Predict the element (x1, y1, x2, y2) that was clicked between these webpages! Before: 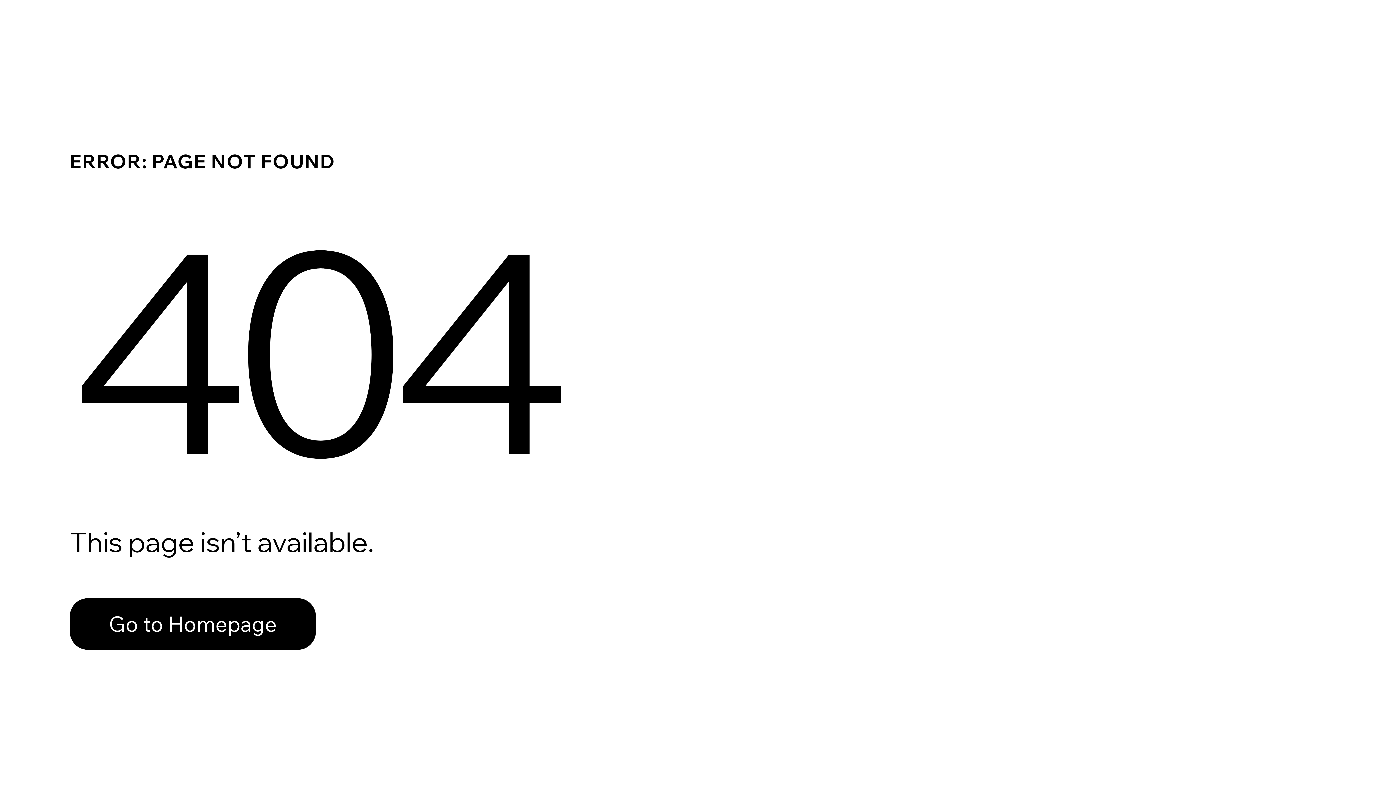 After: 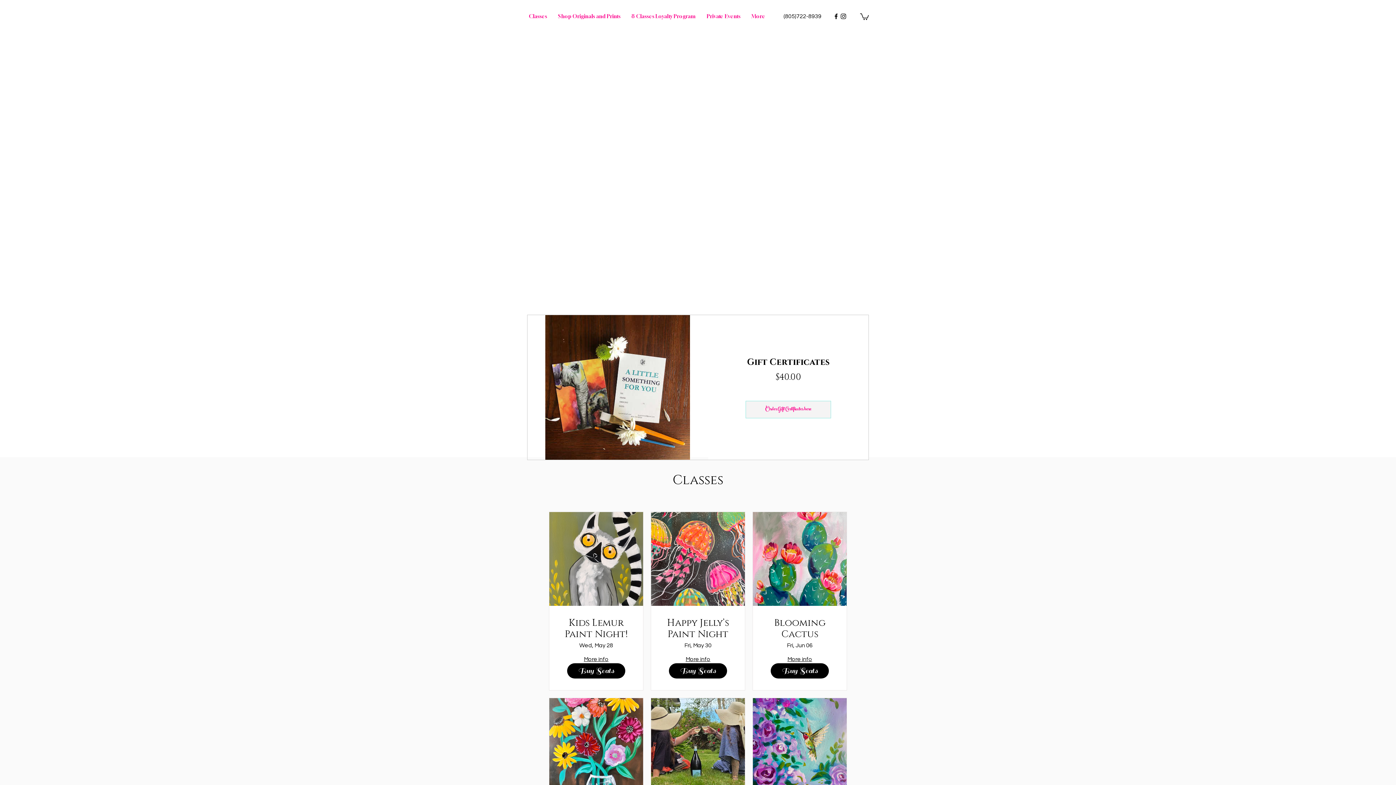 Action: bbox: (69, 582, 768, 659) label: Go to Homepage